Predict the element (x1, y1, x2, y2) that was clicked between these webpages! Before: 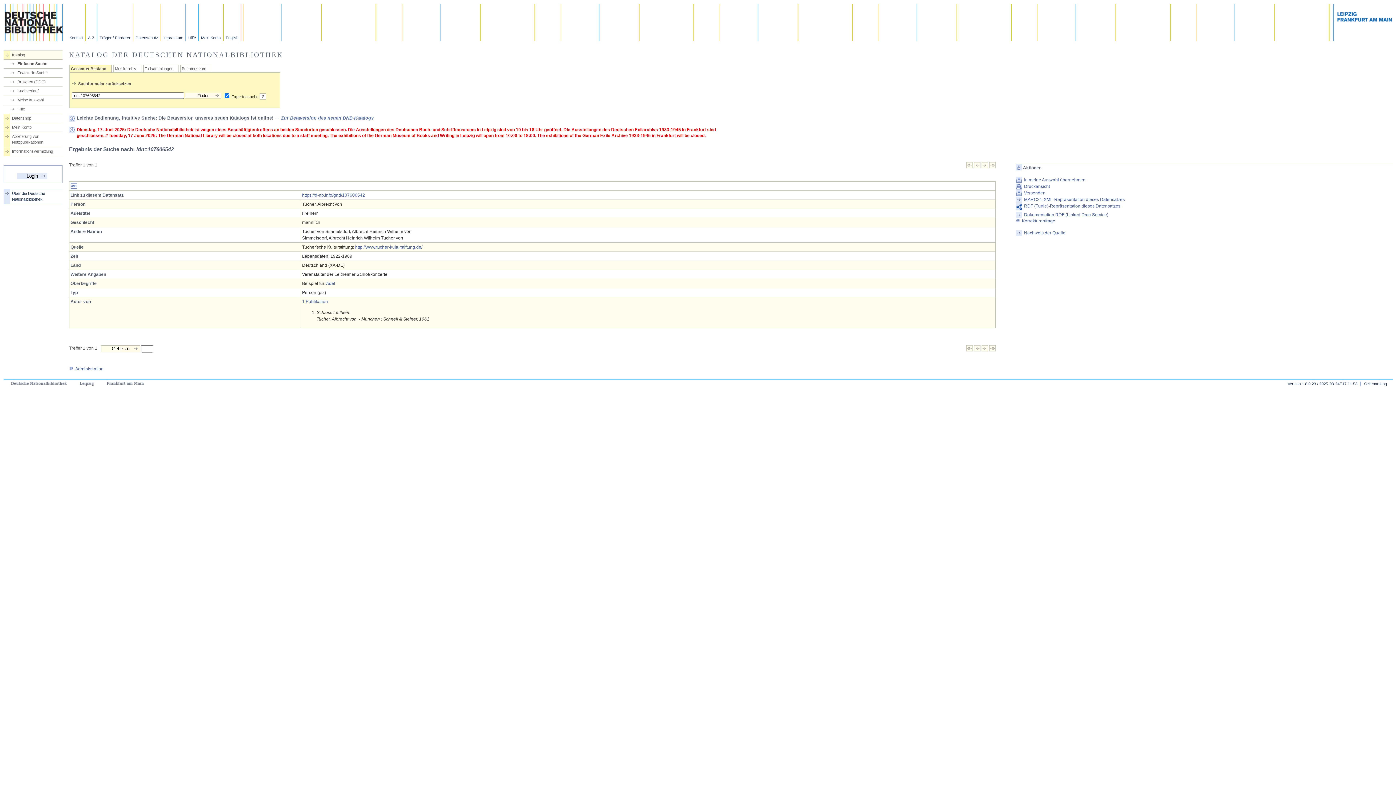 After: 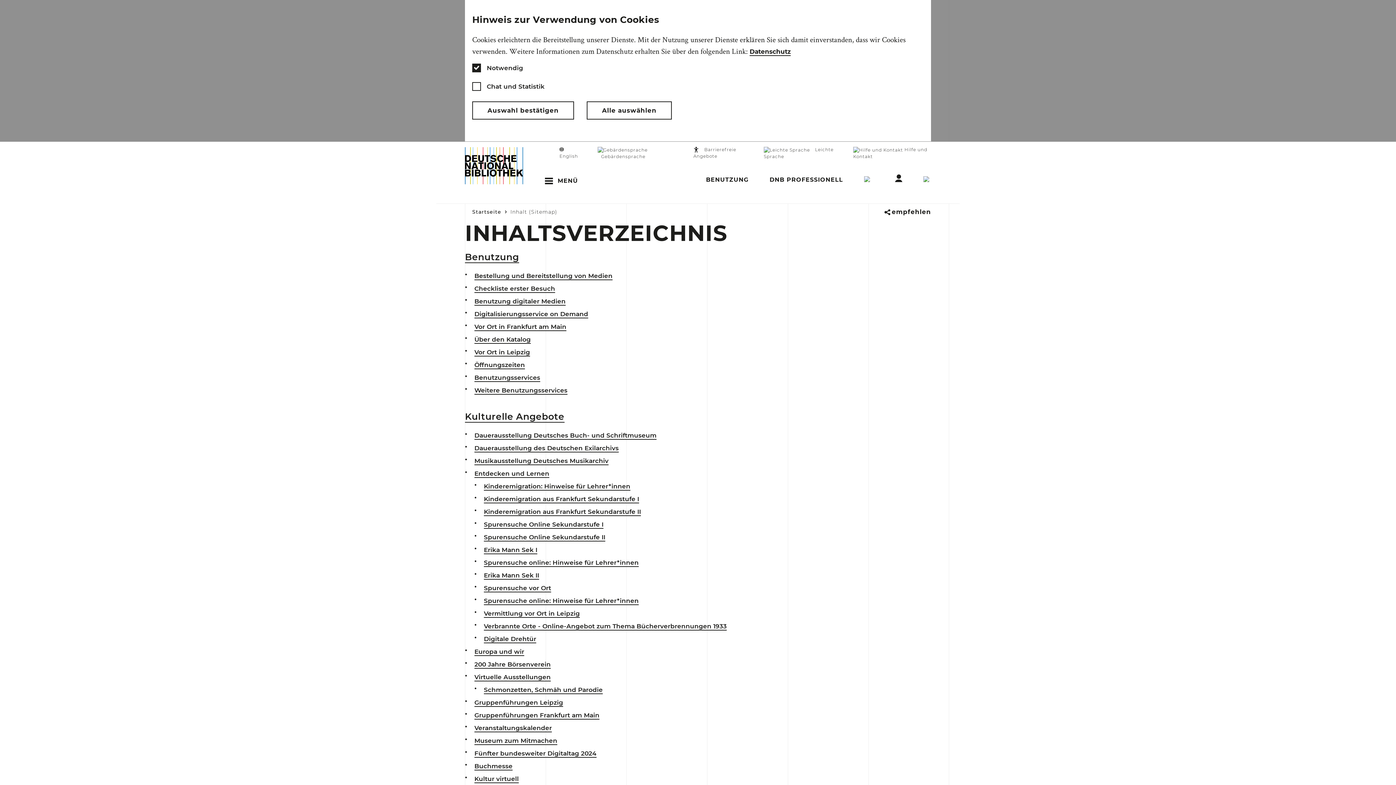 Action: bbox: (85, 4, 97, 41) label: A-Z